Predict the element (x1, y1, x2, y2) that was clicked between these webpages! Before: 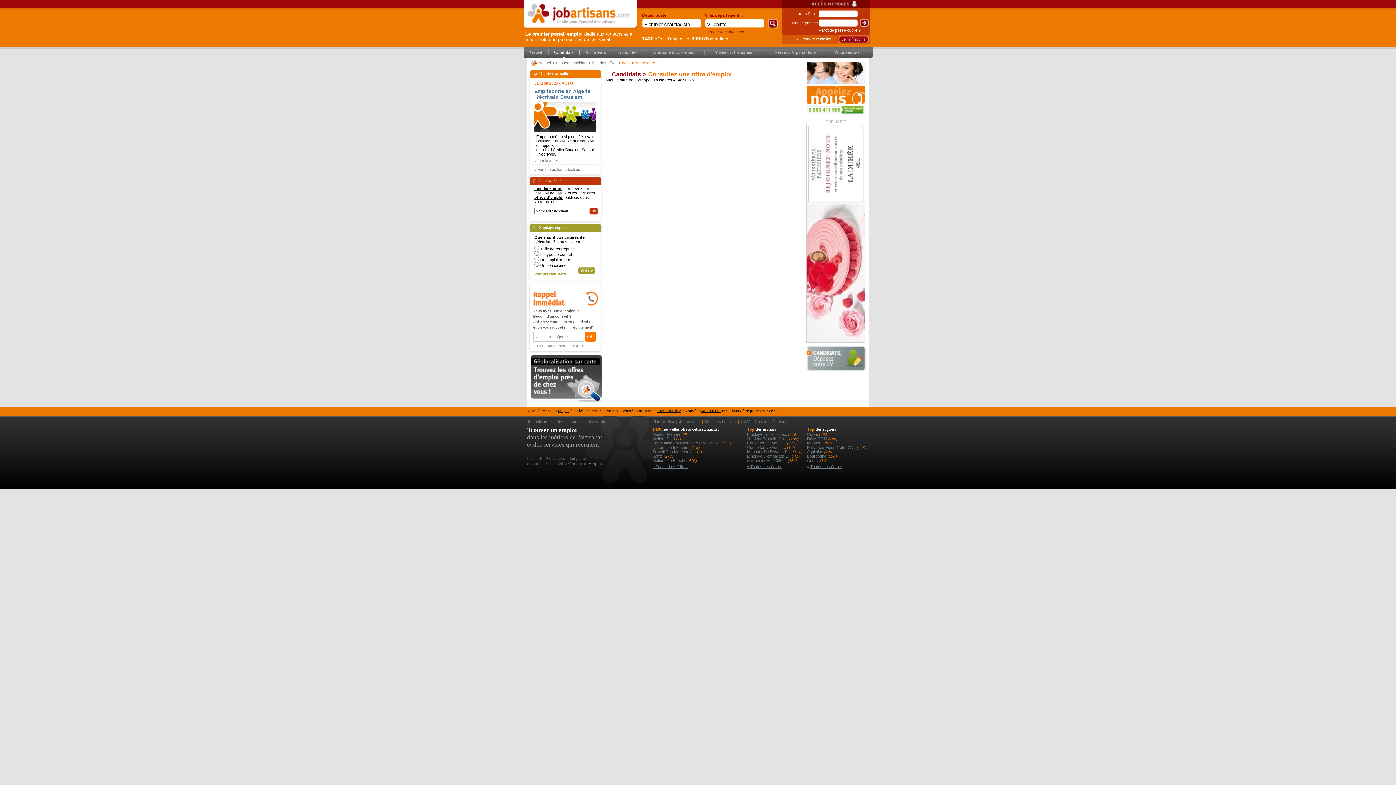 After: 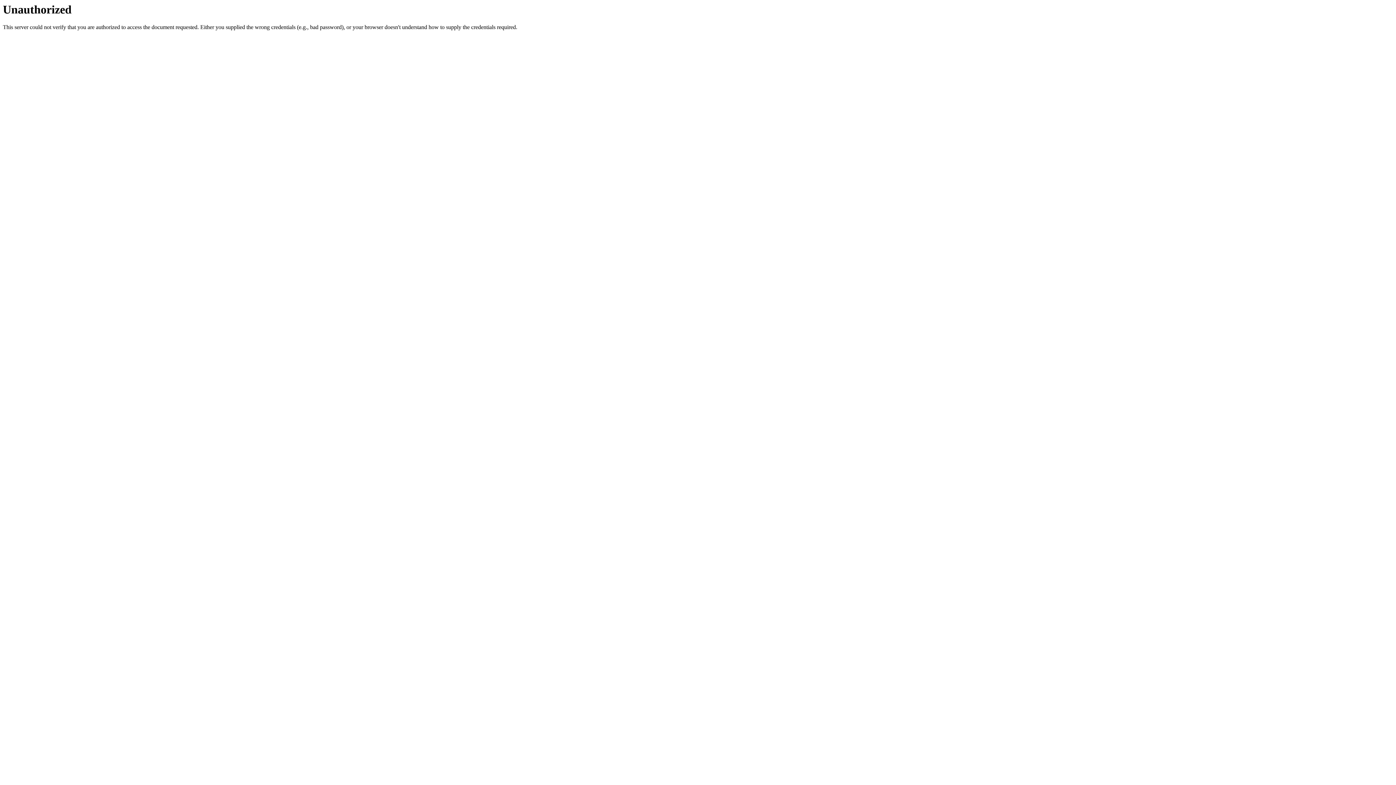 Action: label: 399076 chantiers. bbox: (691, 36, 729, 41)